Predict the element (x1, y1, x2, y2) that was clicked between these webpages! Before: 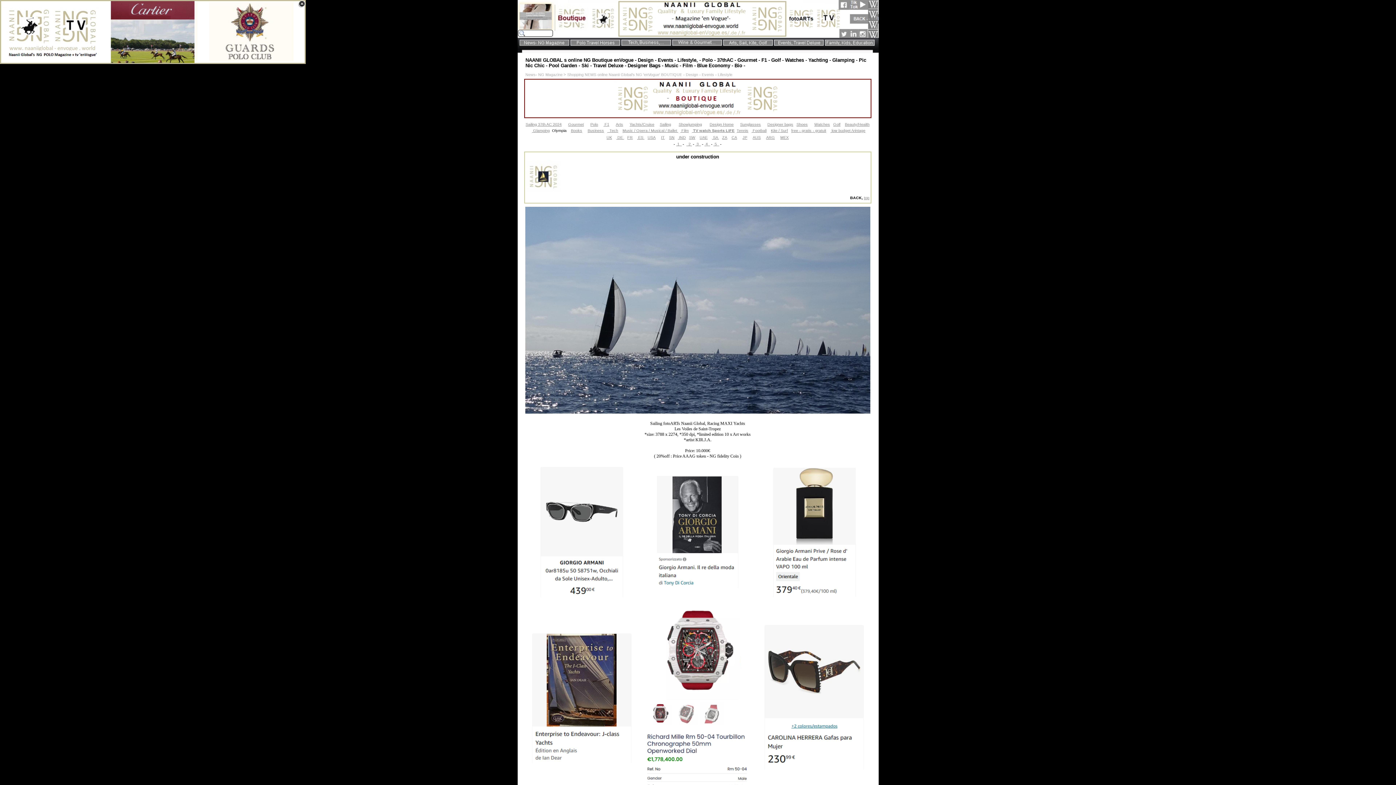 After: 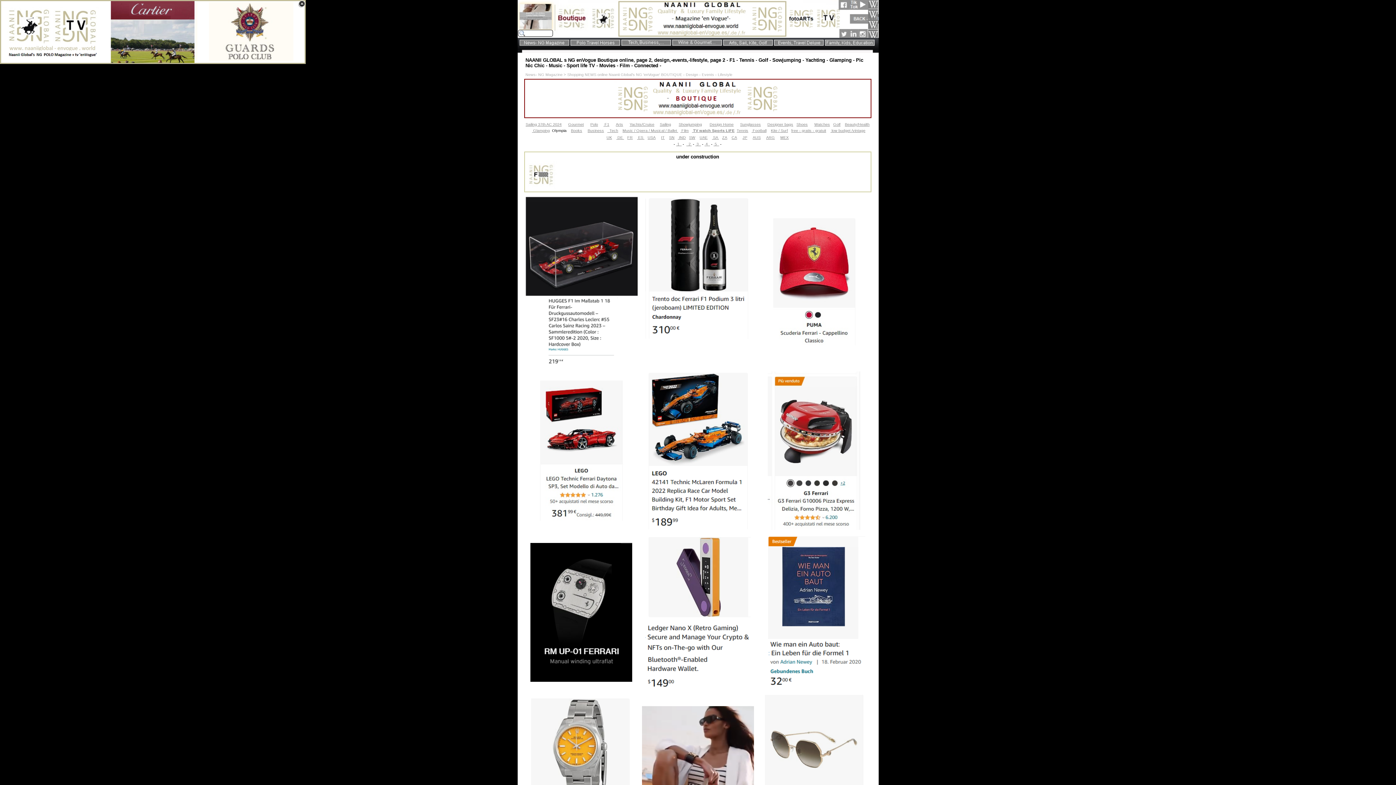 Action: bbox: (686, 141, 692, 146) label:   2 